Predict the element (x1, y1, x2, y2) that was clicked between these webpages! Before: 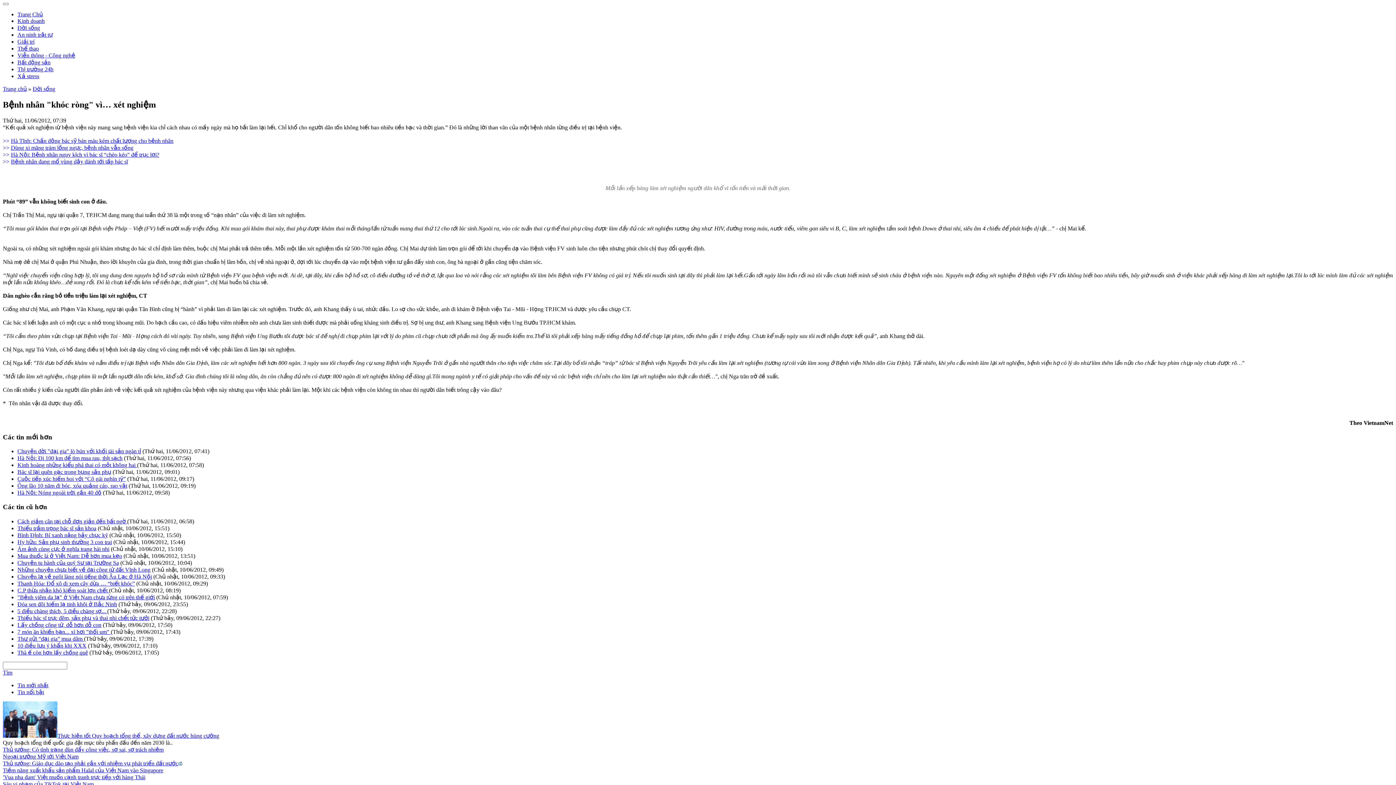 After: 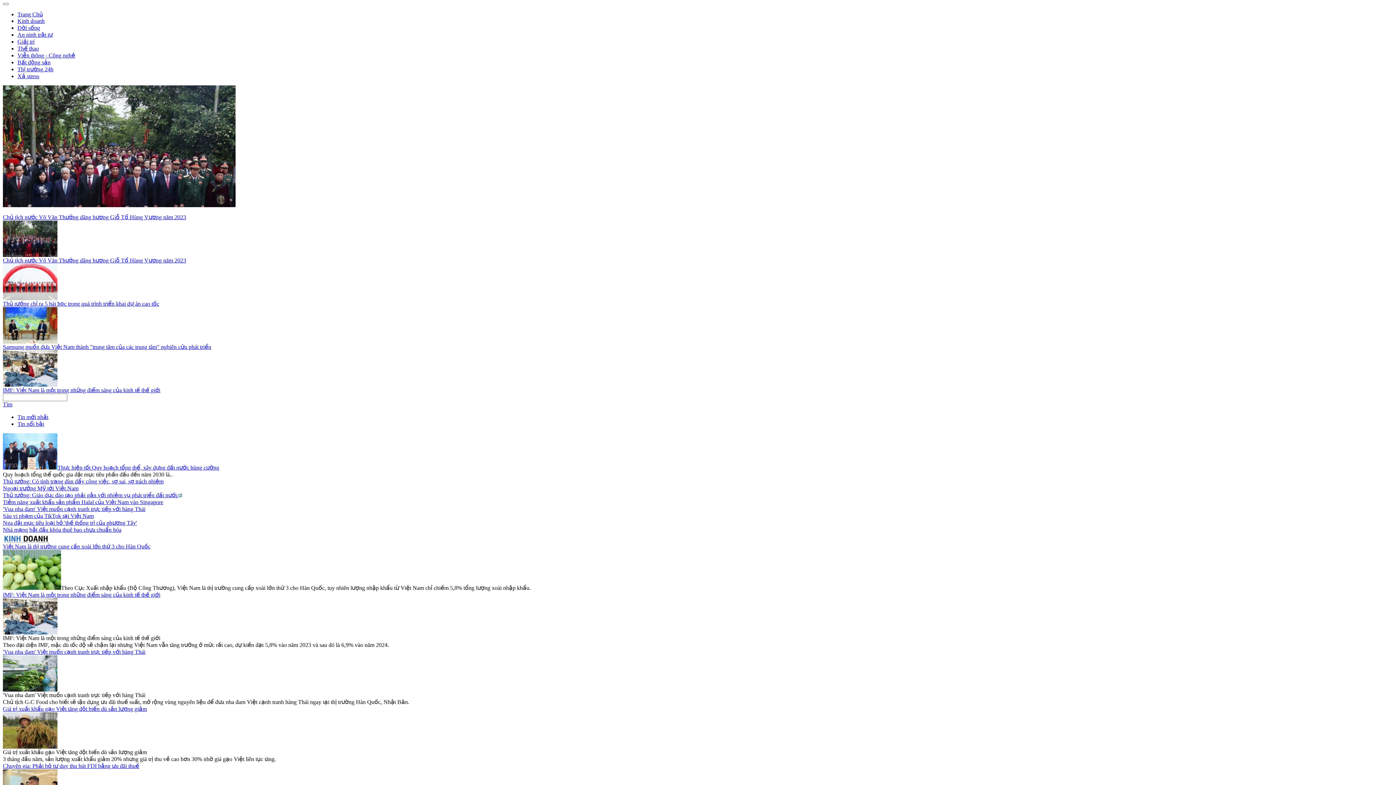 Action: label: Hà Nội: Bệnh nhân nguy kịch vì bác sĩ “chèo kéo" để trục lợi? bbox: (10, 151, 159, 157)